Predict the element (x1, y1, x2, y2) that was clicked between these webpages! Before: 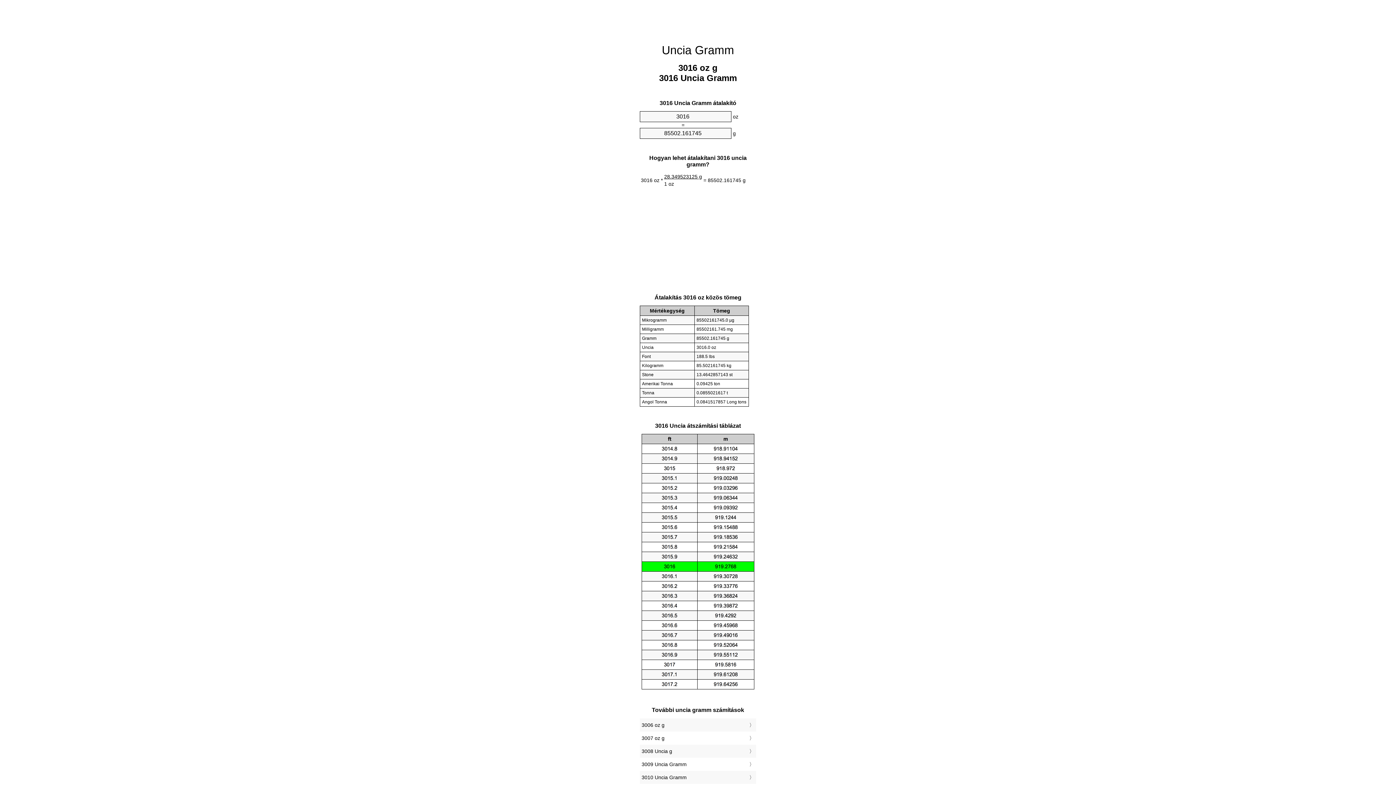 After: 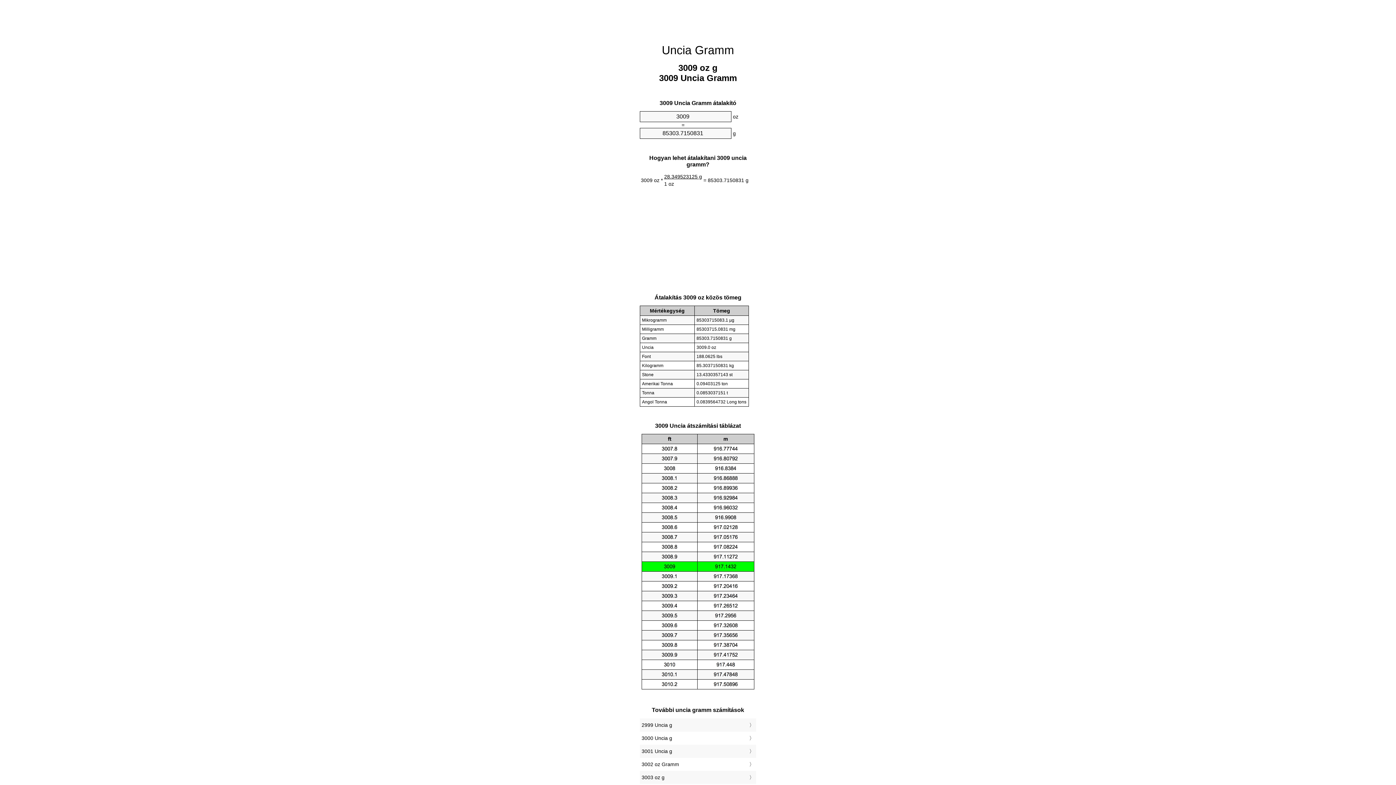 Action: label: 3009 Uncia Gramm bbox: (641, 760, 754, 769)